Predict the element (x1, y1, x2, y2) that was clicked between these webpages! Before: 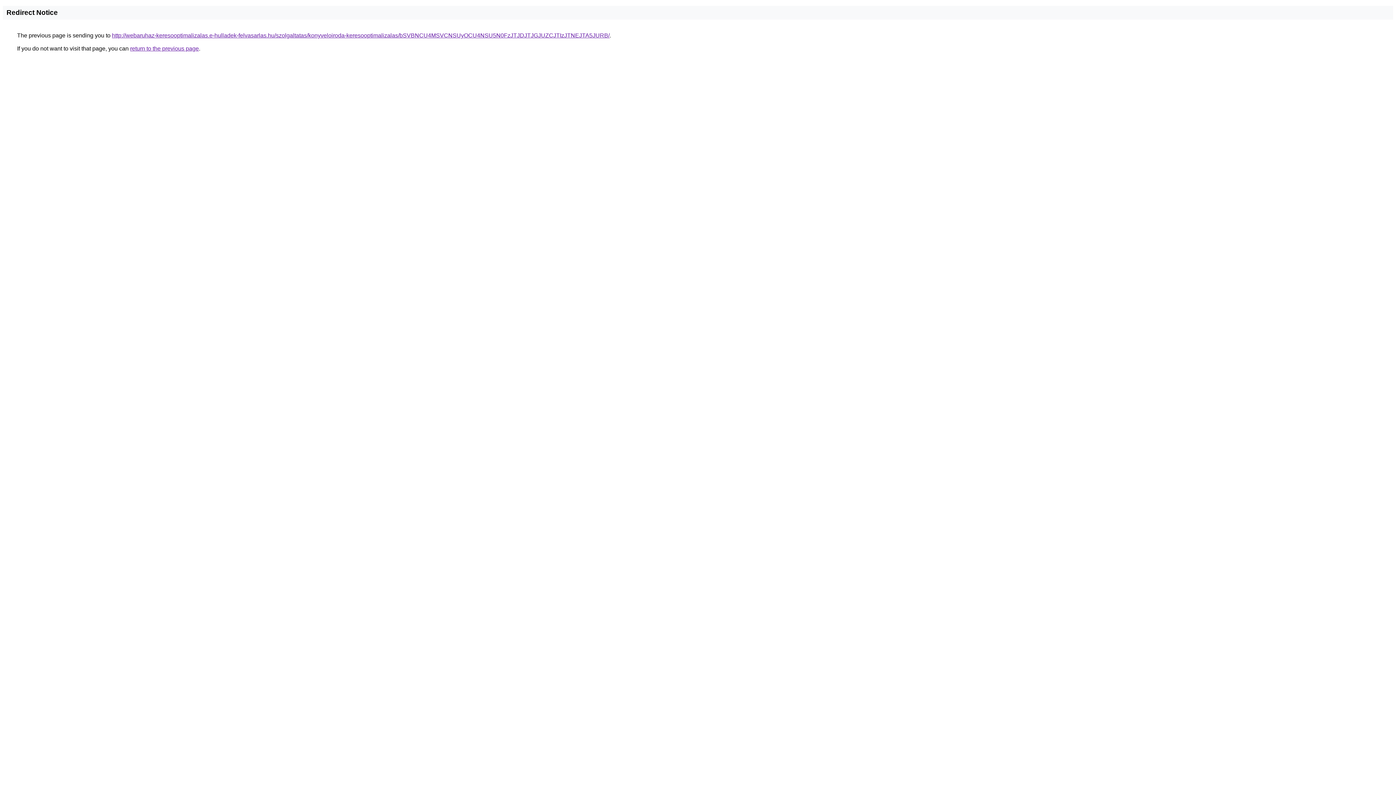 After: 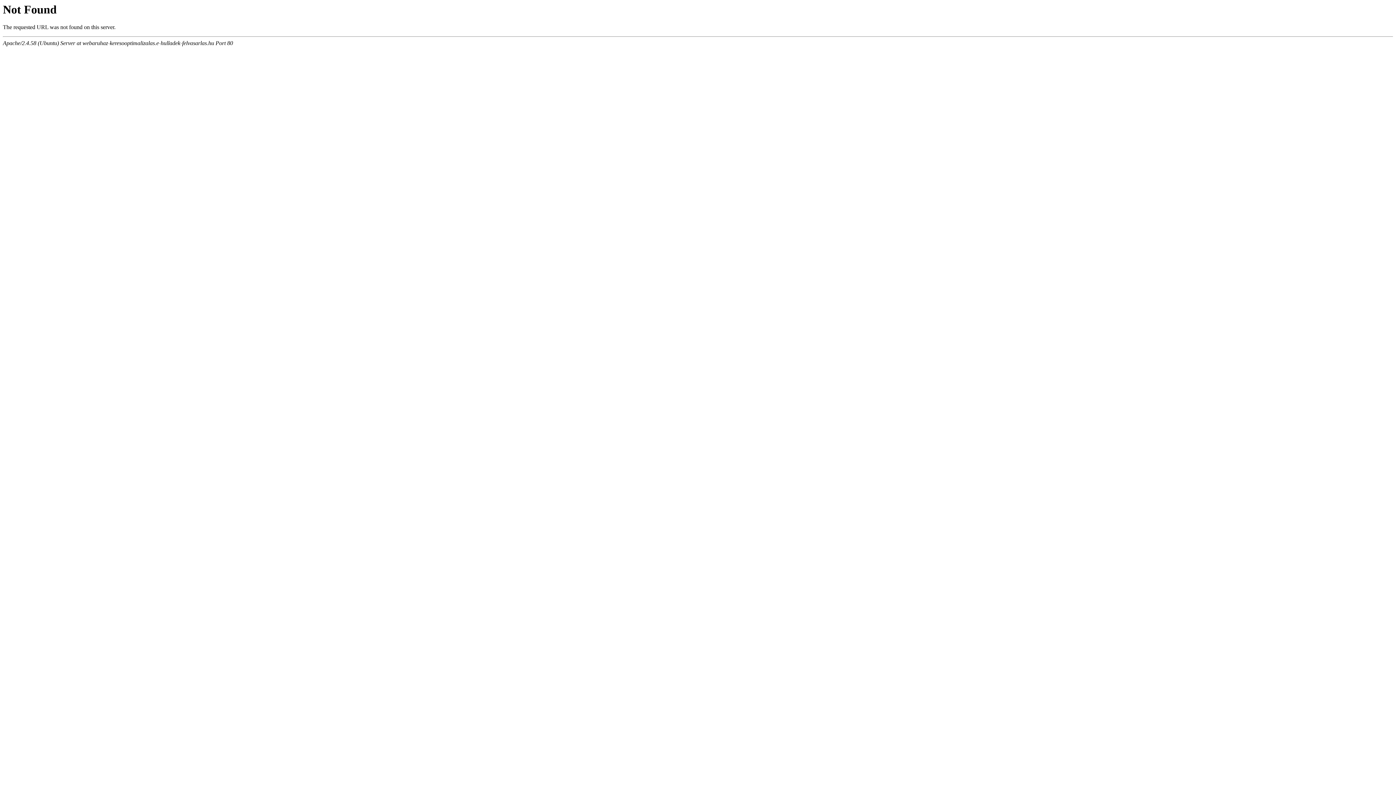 Action: label: http://webaruhaz-keresooptimalizalas.e-hulladek-felvasarlas.hu/szolgaltatas/konyveloiroda-keresooptimalizalas/bSVBNCU4MSVCNSUyOCU4NSU5N0FzJTJDJTJGJUZCJTIzJTNEJTA5JURB/ bbox: (112, 32, 609, 38)